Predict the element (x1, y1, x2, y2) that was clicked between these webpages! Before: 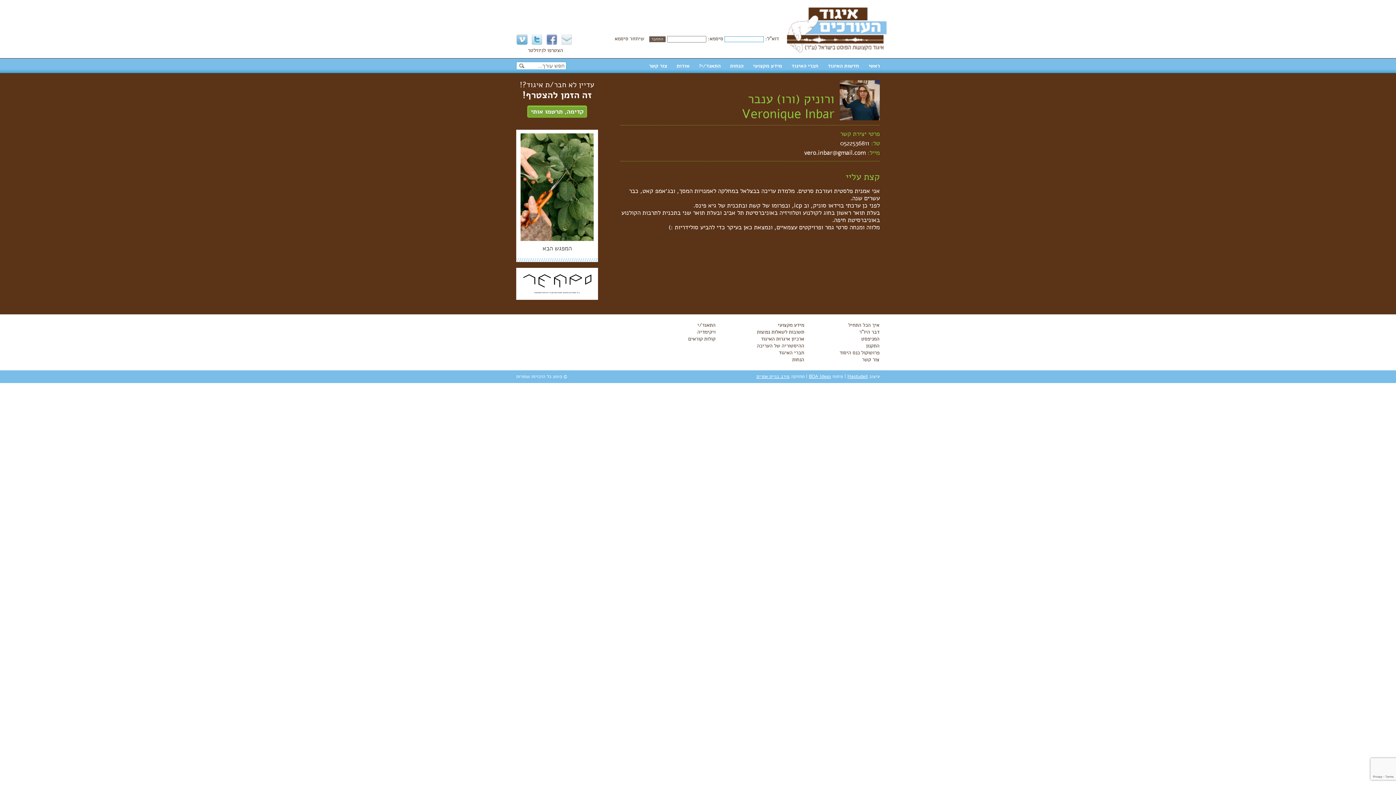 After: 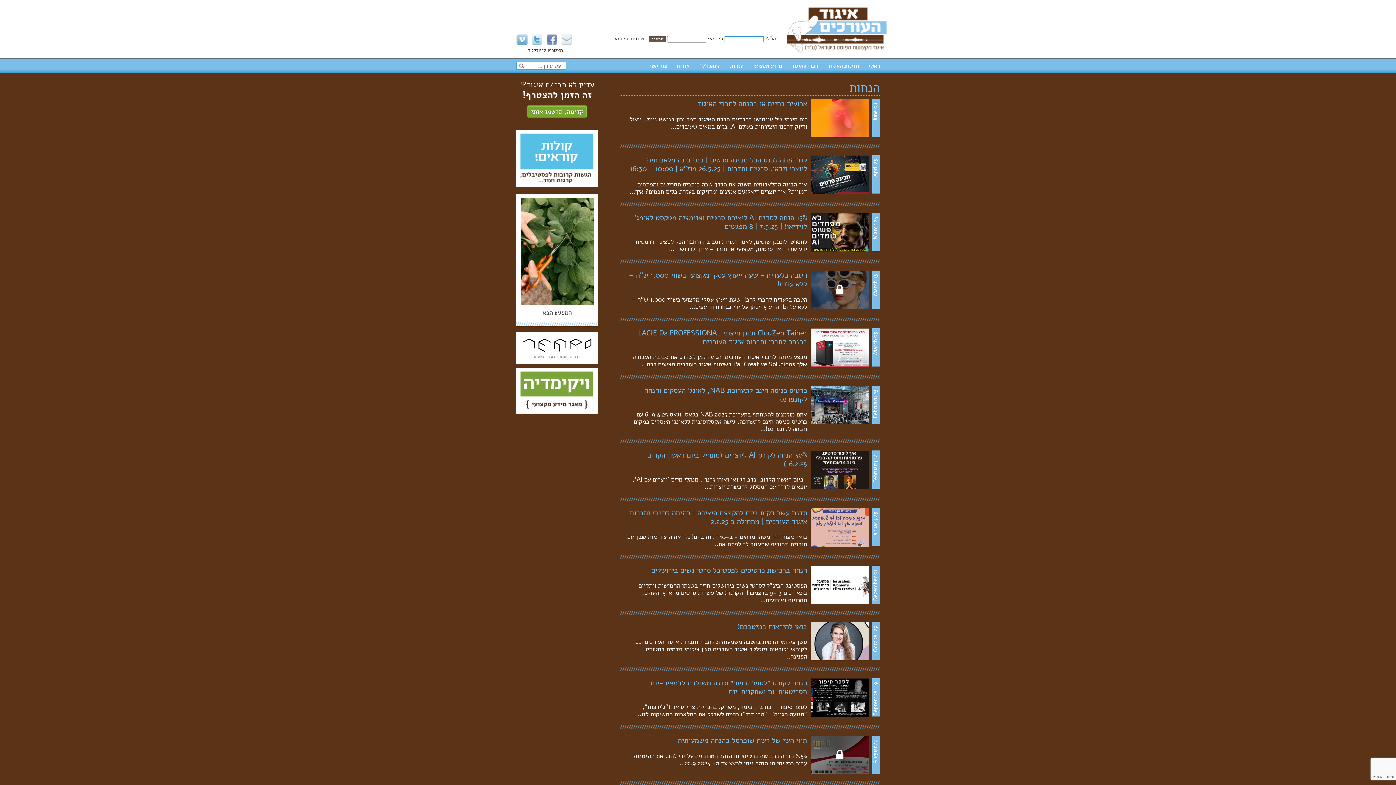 Action: label: הנחות bbox: (792, 355, 804, 363)